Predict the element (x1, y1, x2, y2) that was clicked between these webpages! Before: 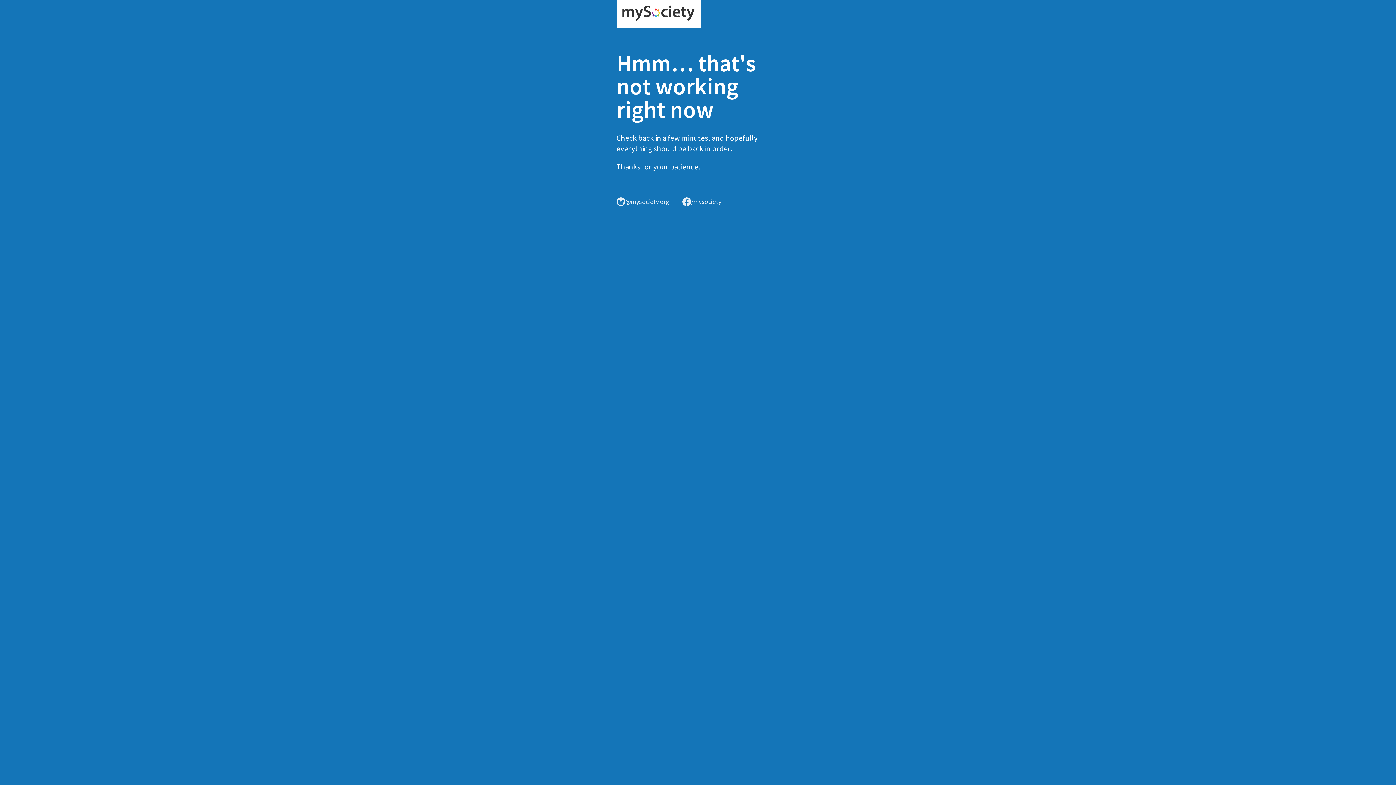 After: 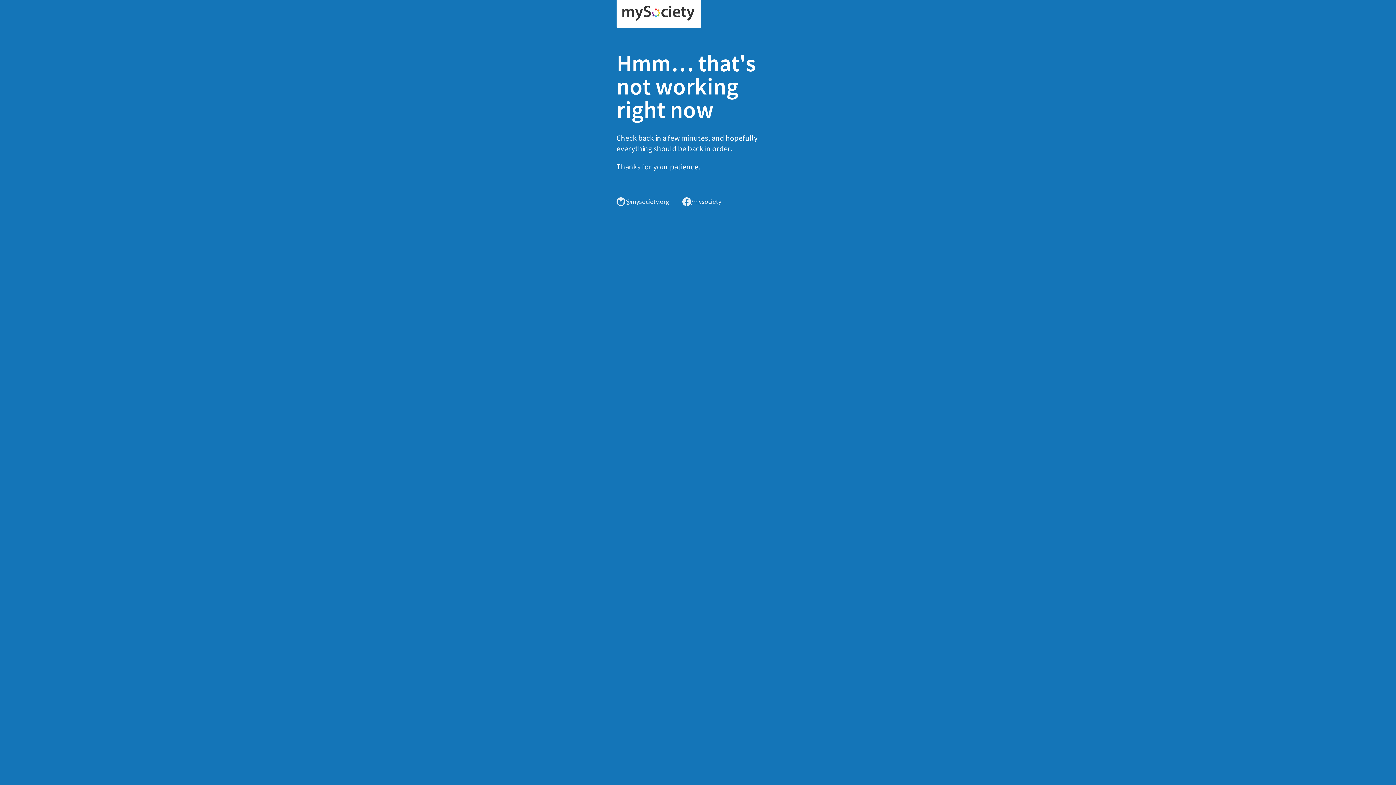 Action: bbox: (616, 0, 701, 28)